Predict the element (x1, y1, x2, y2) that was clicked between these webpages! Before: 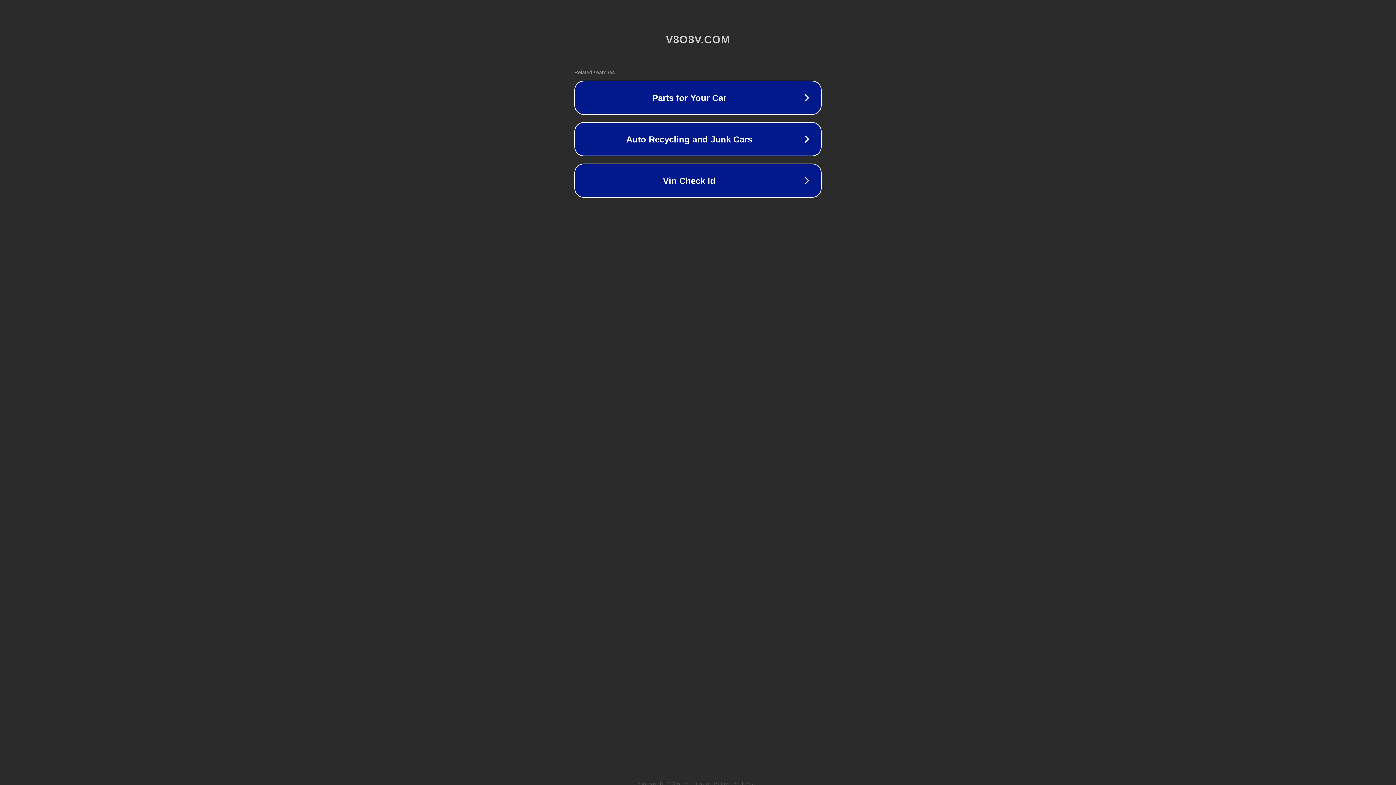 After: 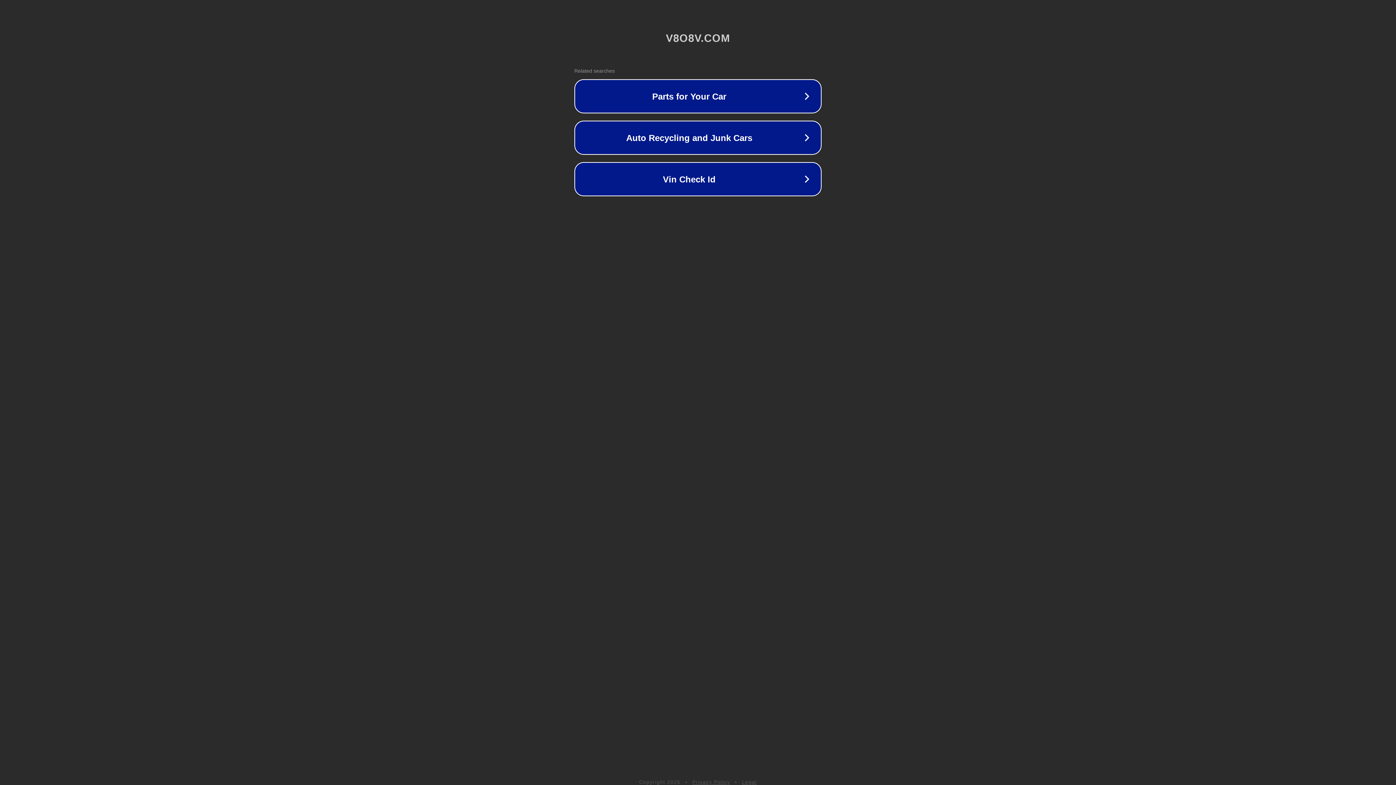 Action: bbox: (692, 781, 730, 786) label: Privacy Policy